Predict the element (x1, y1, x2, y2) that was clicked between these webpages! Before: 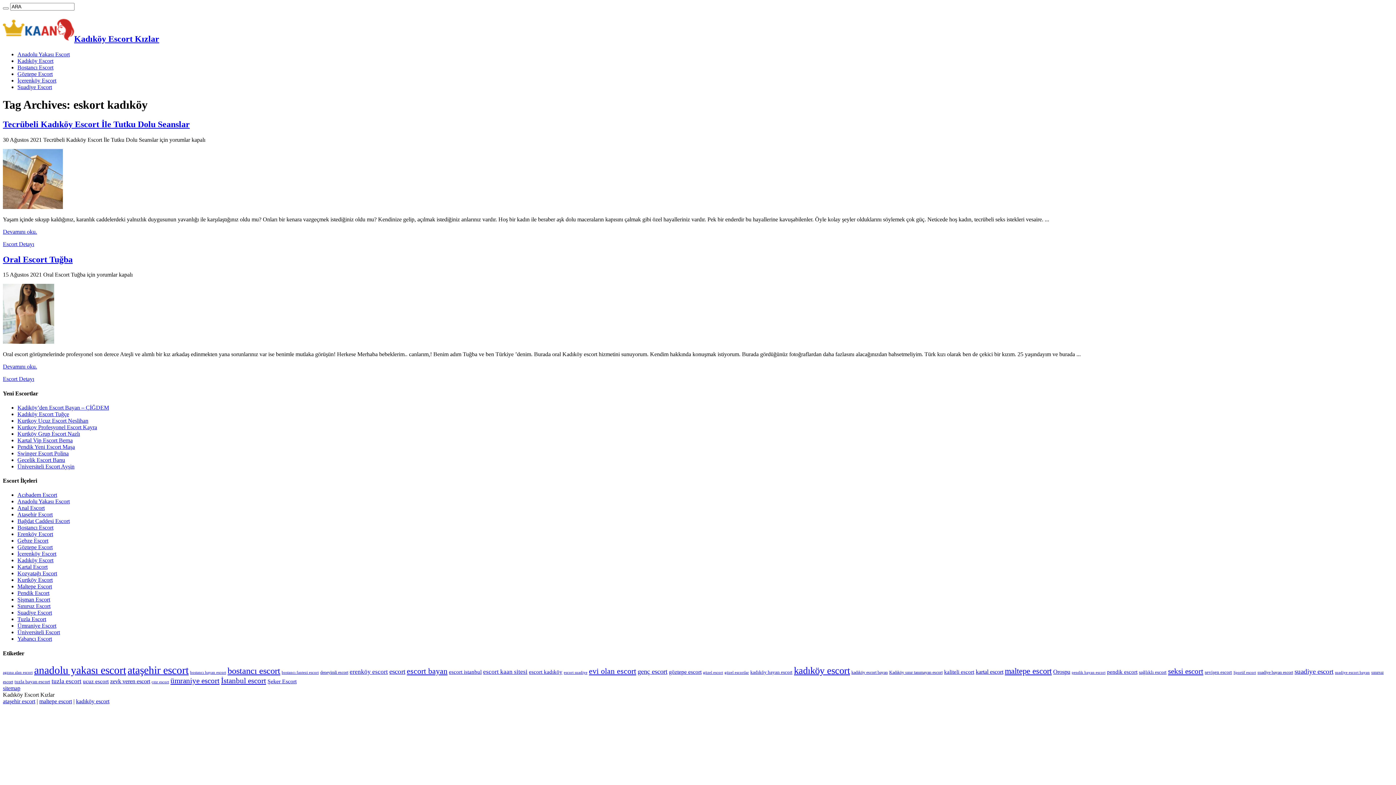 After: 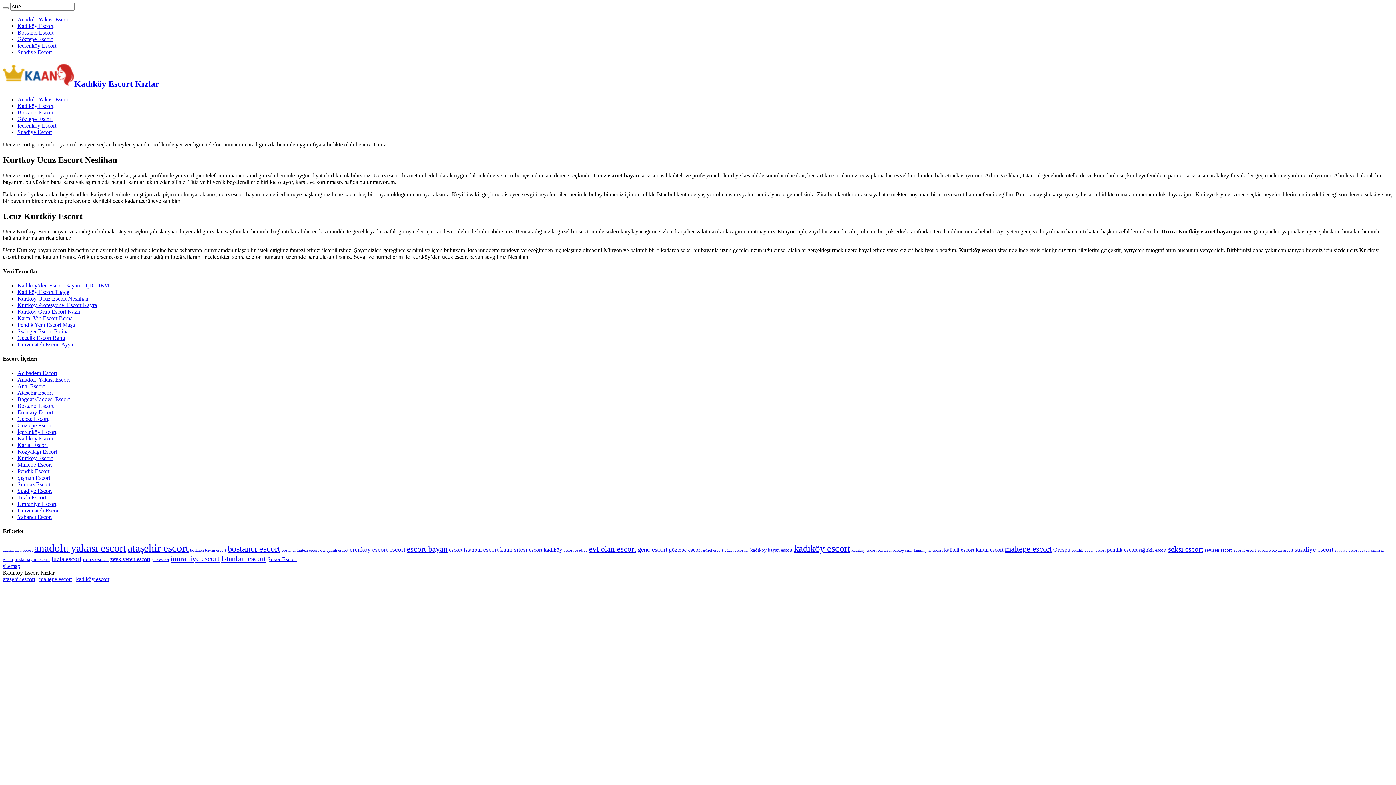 Action: bbox: (17, 417, 88, 423) label: Kurtkoy Ucuz Escort Neslihan